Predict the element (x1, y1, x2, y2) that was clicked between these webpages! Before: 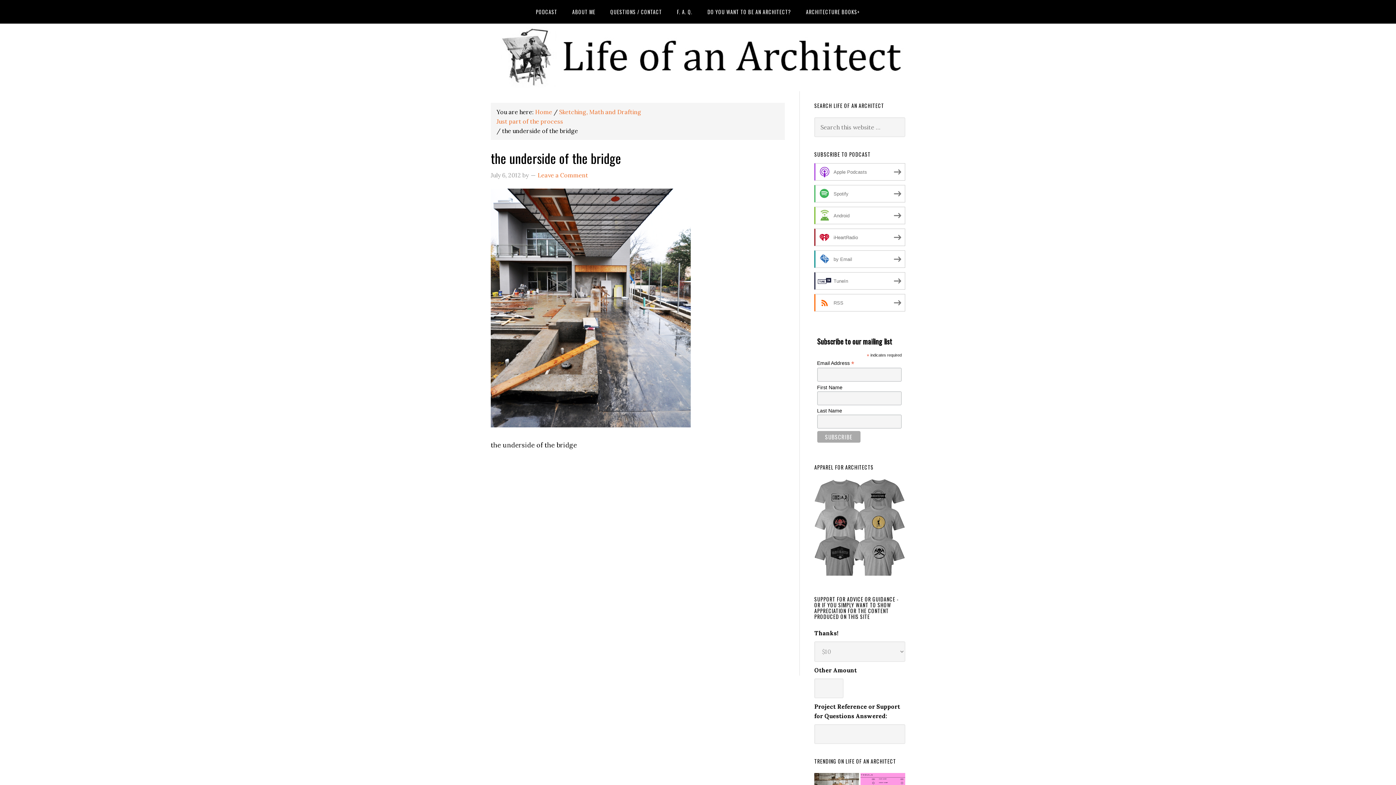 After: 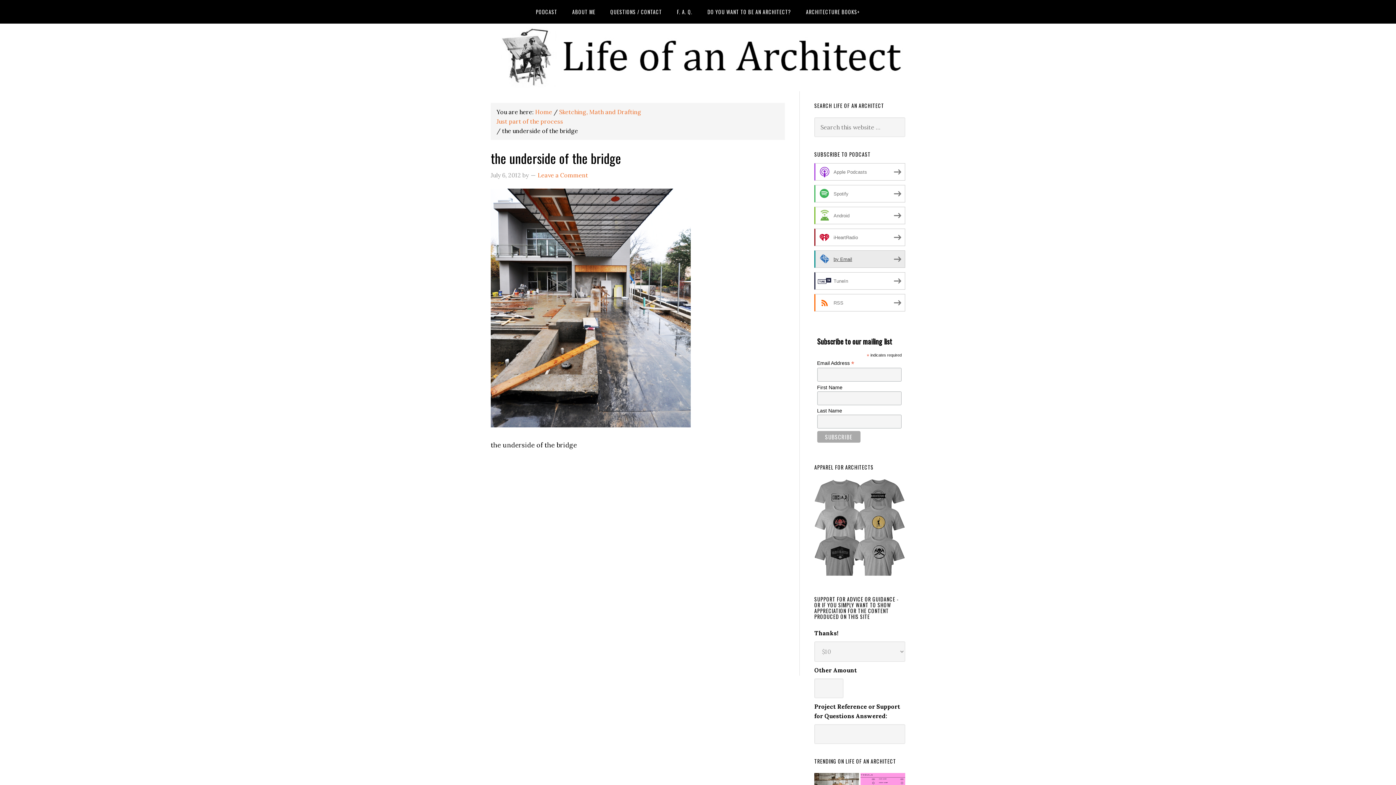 Action: bbox: (814, 250, 905, 268) label: by Email